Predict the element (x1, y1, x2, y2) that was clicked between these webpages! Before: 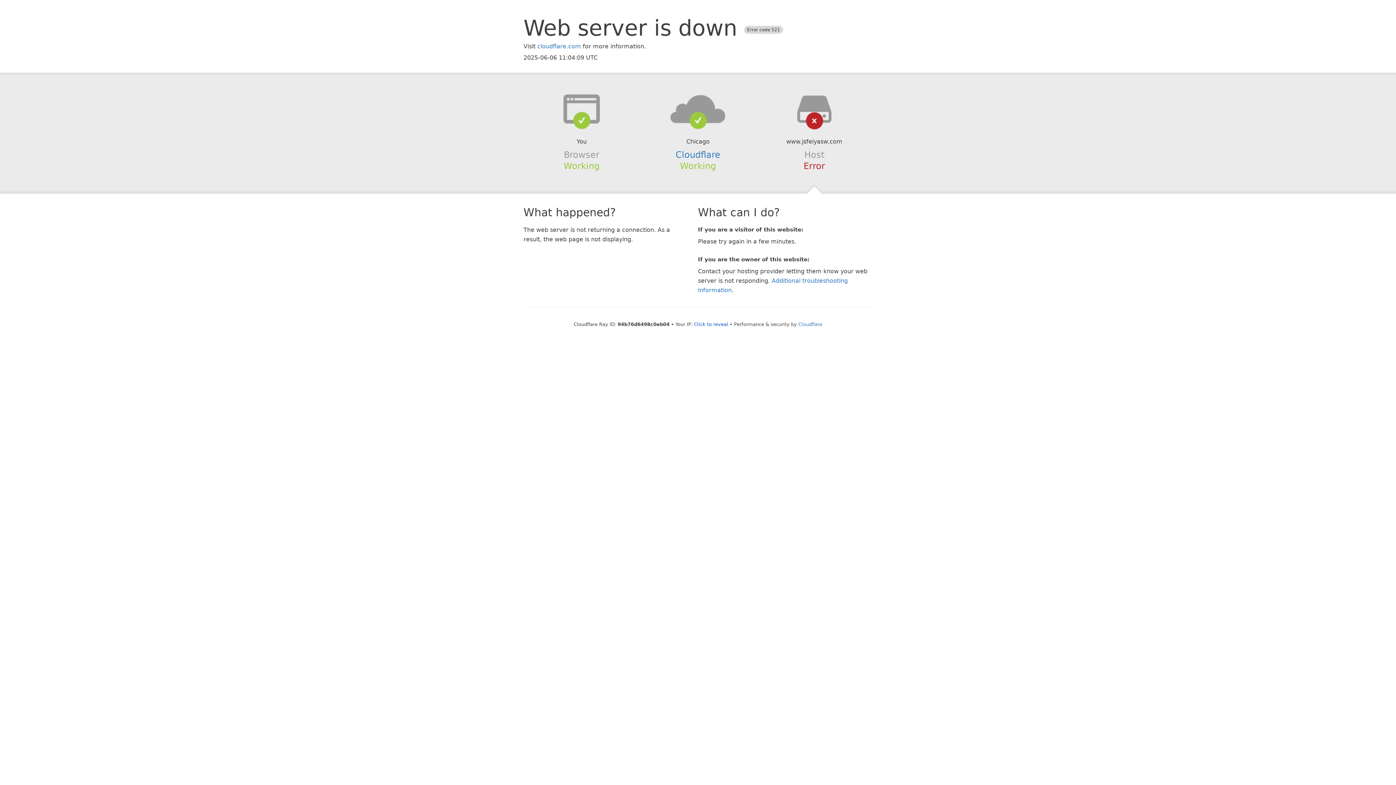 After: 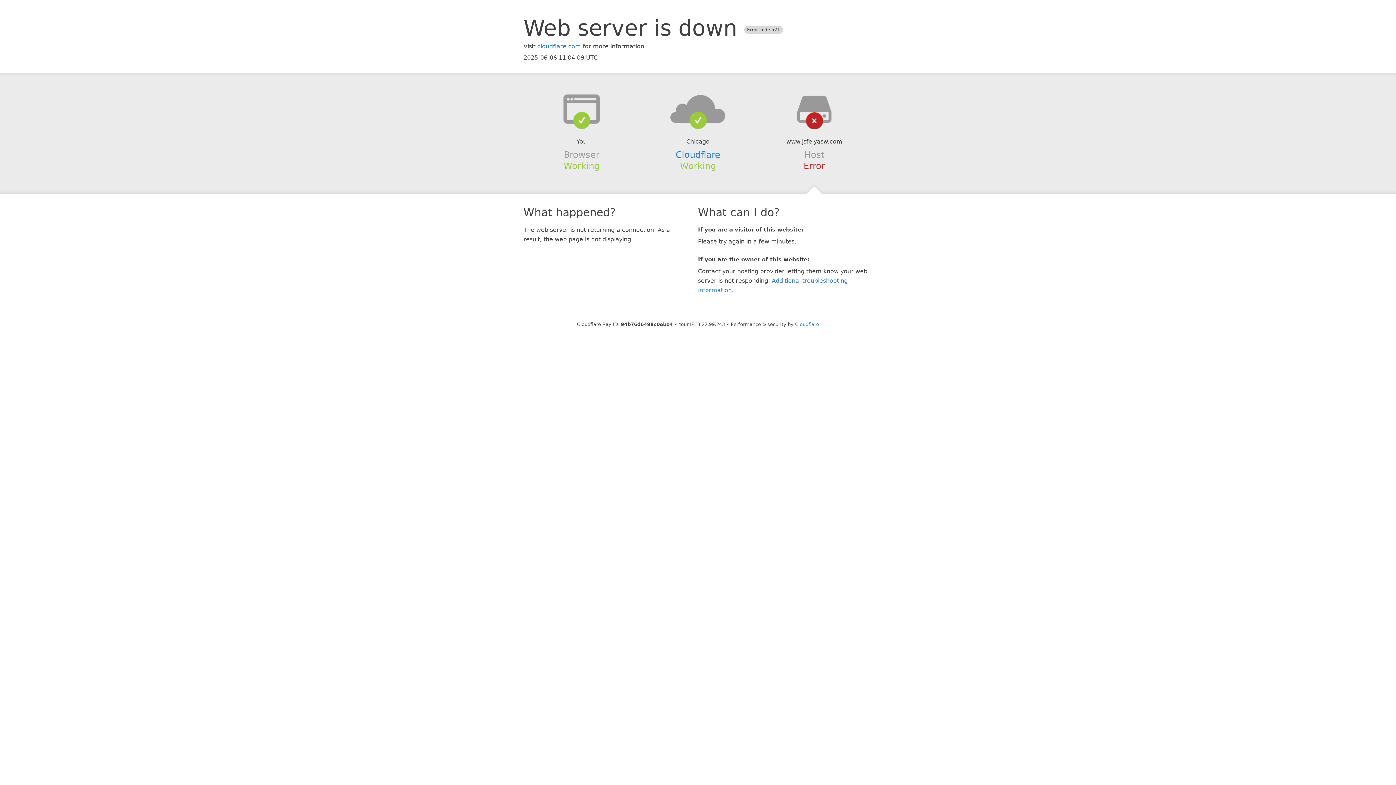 Action: label: Click to reveal bbox: (694, 321, 728, 327)